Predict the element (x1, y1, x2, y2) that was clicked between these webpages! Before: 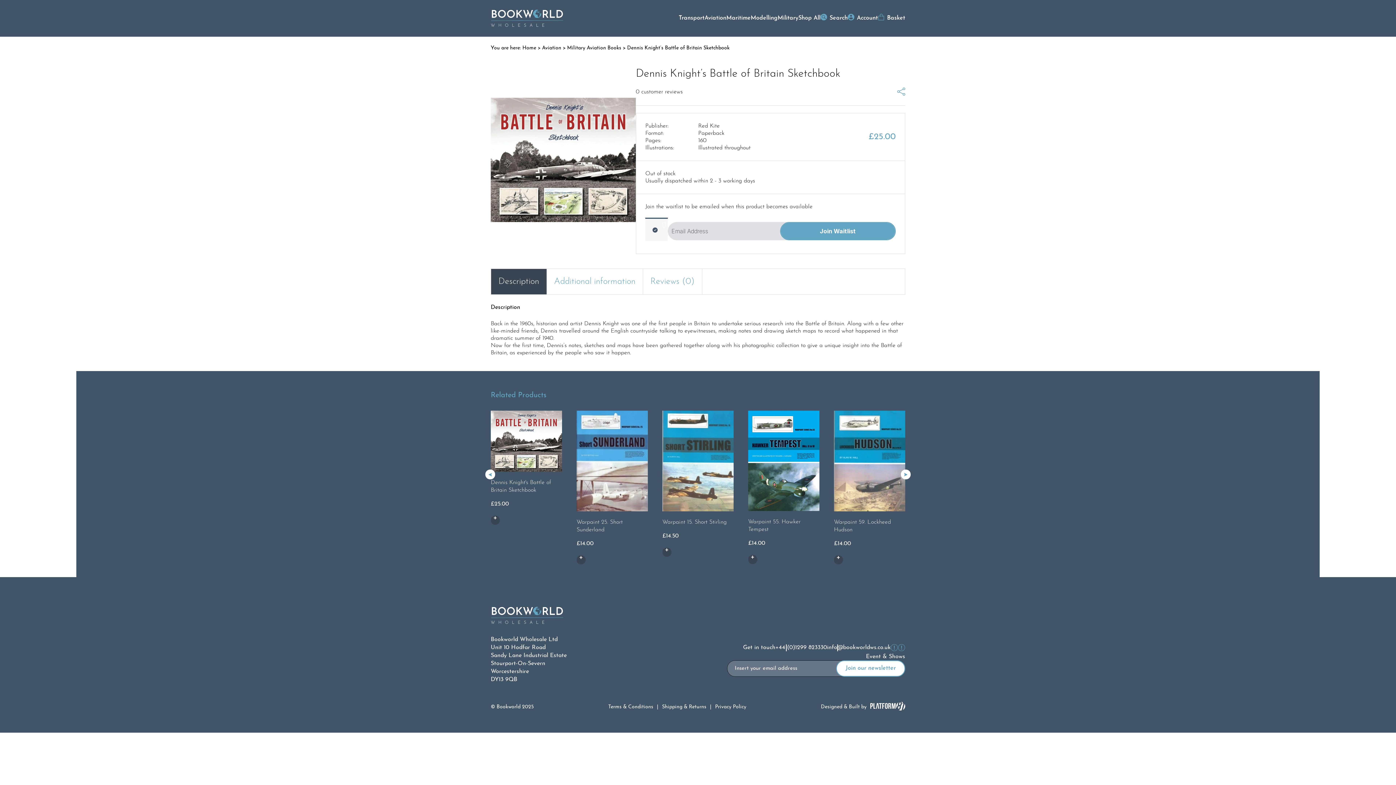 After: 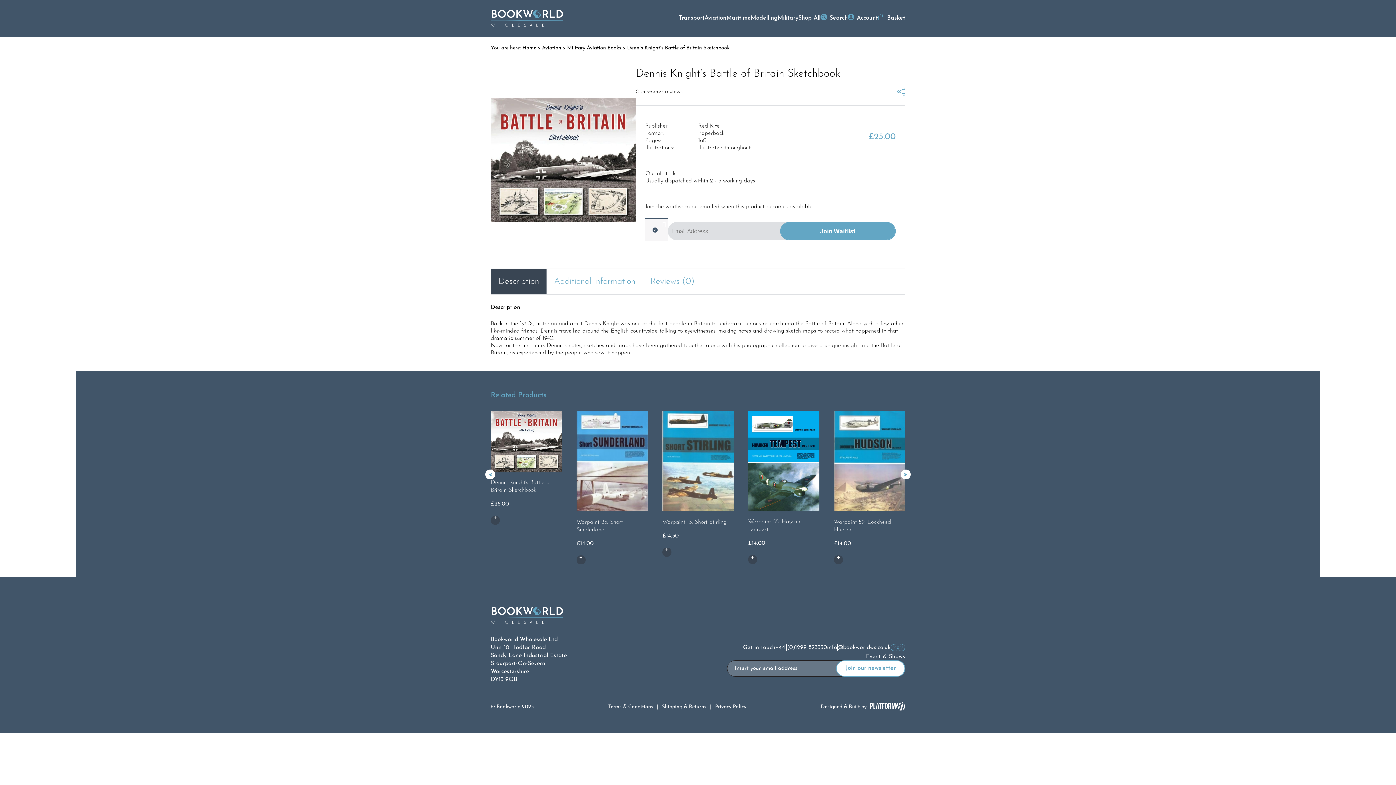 Action: label: Dennis Knight's Battle of Britain Sketchbook
£25.00 bbox: (490, 410, 562, 508)